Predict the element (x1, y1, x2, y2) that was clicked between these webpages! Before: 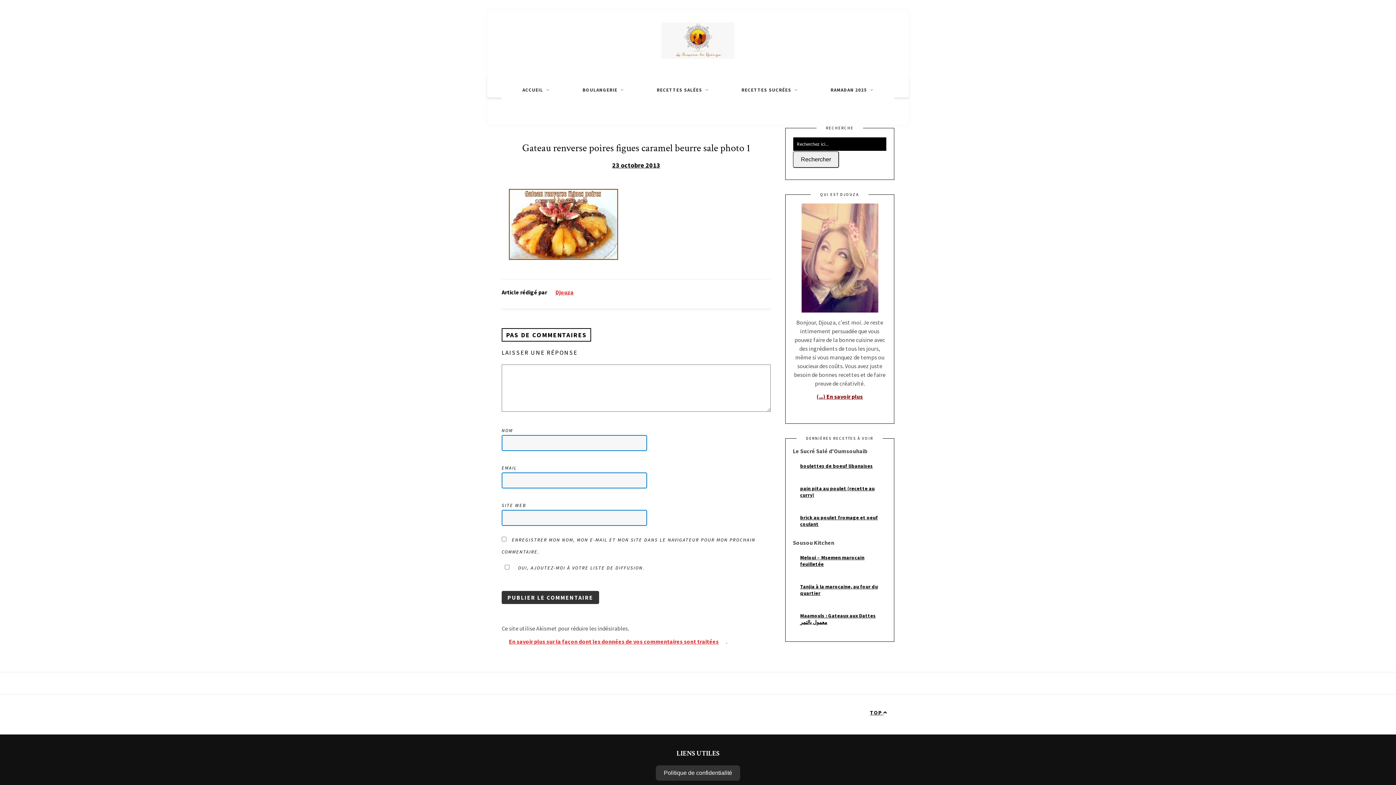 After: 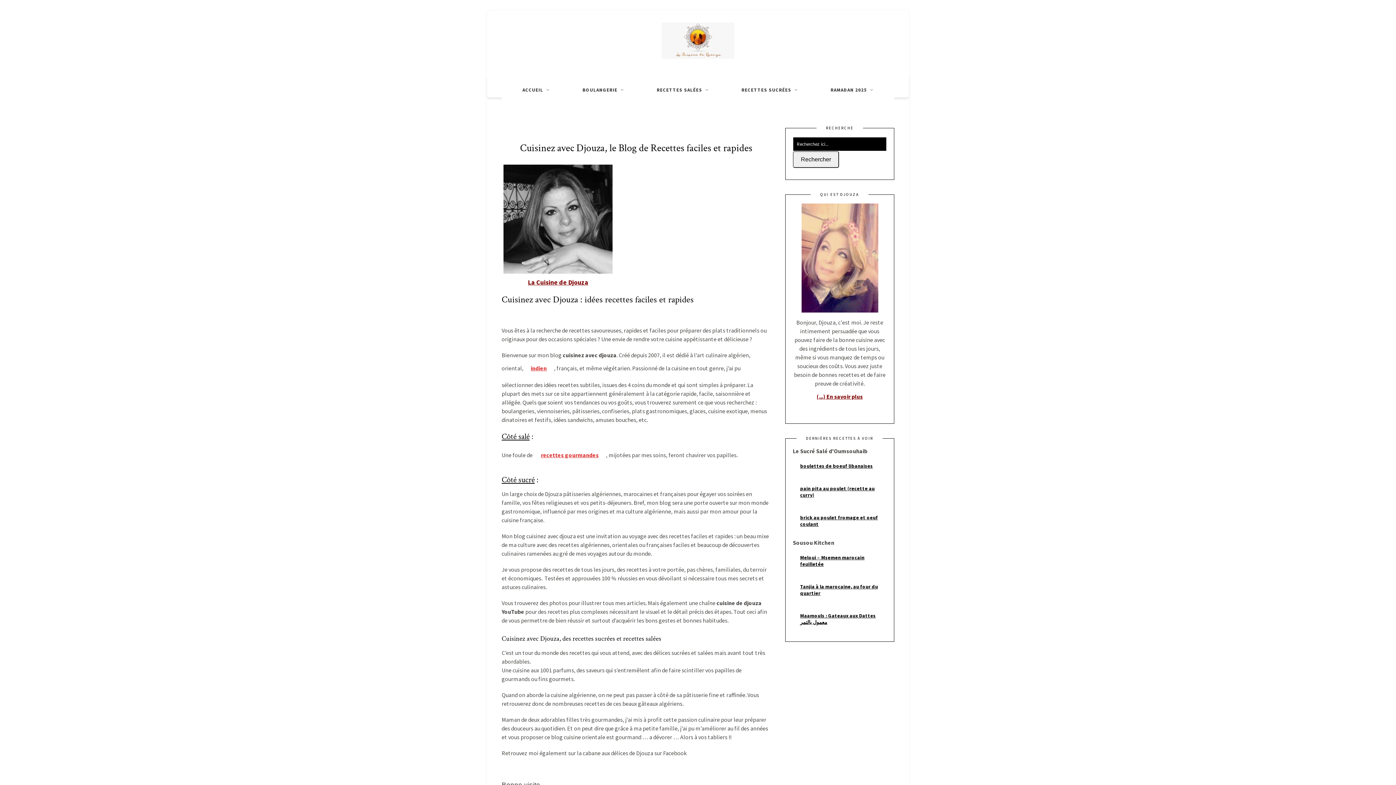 Action: label: Djouza bbox: (548, 284, 581, 300)